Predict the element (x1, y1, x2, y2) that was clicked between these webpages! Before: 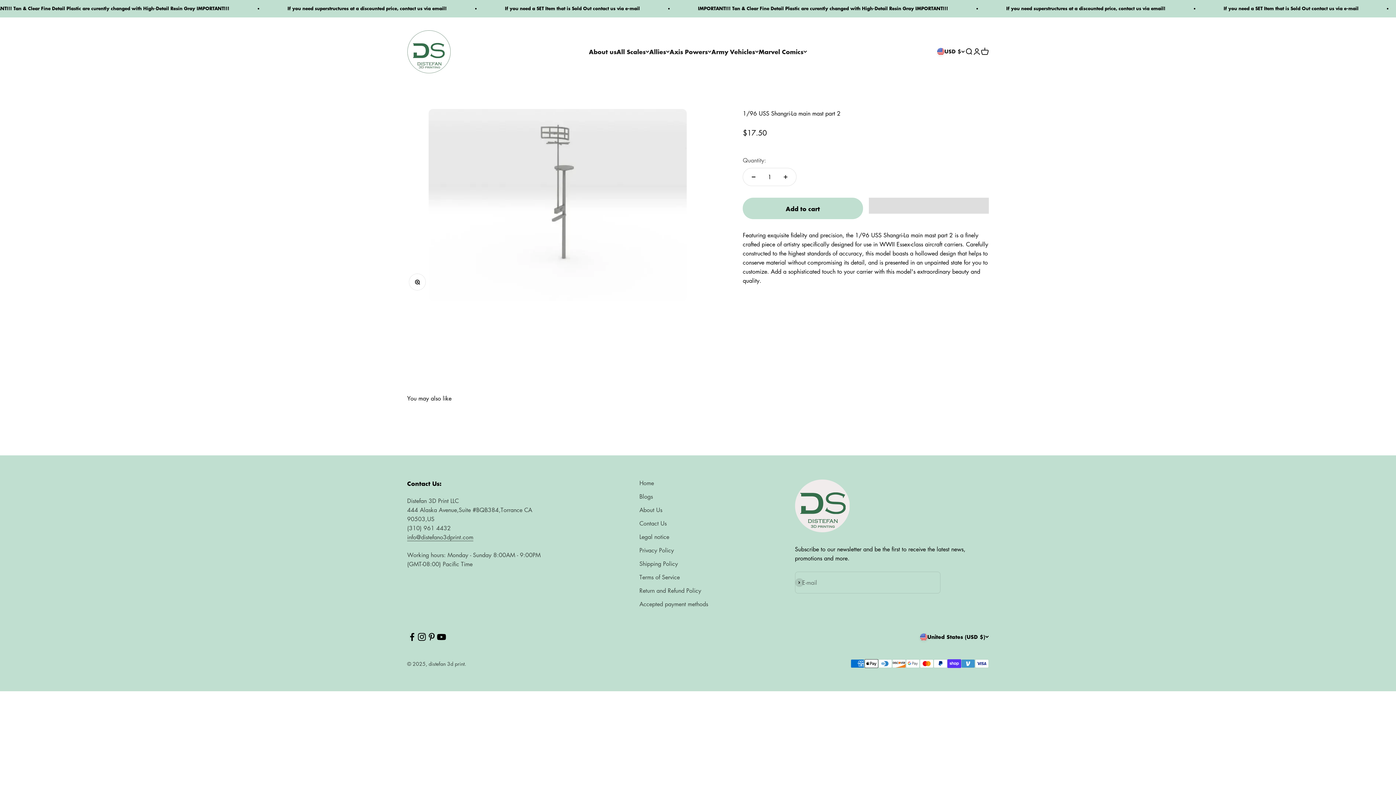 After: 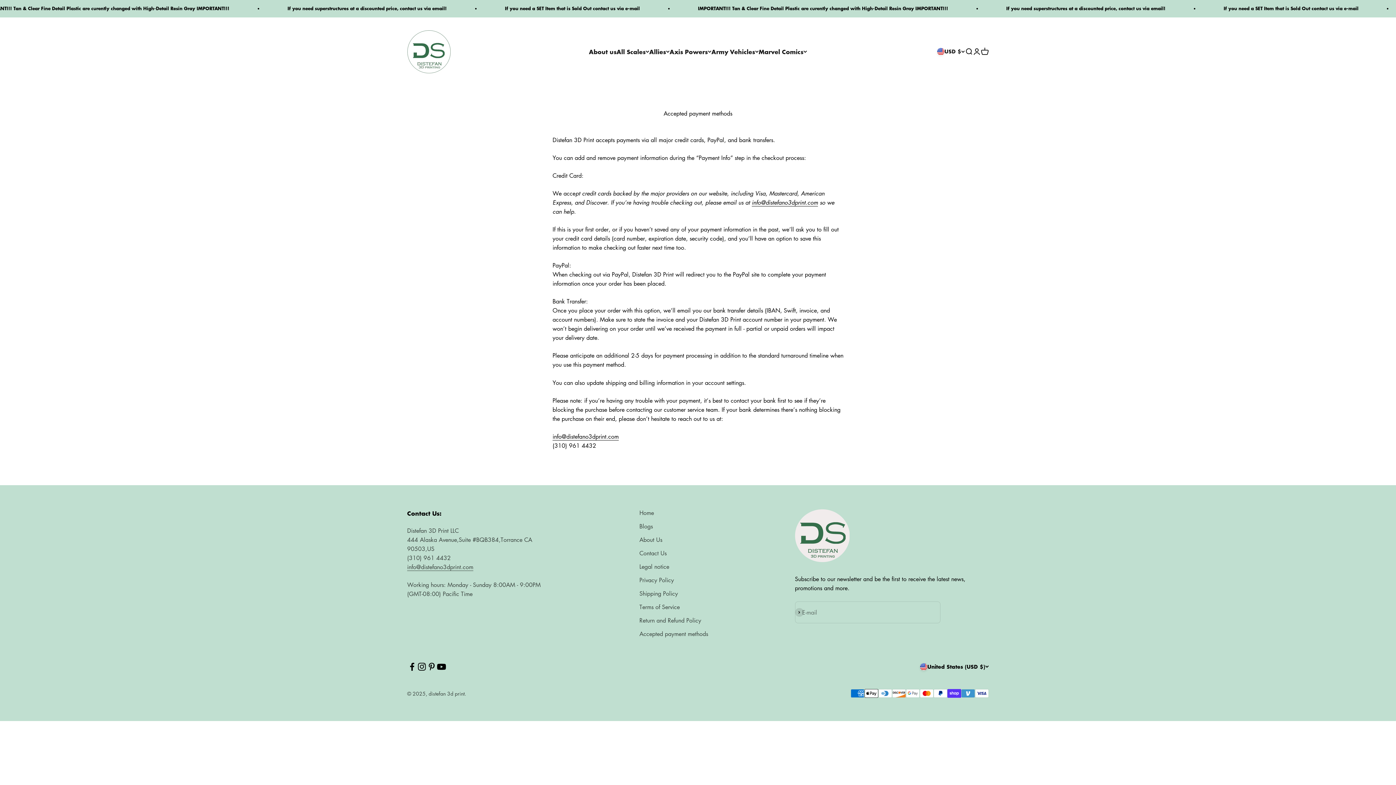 Action: bbox: (639, 600, 708, 609) label: Accepted payment methods